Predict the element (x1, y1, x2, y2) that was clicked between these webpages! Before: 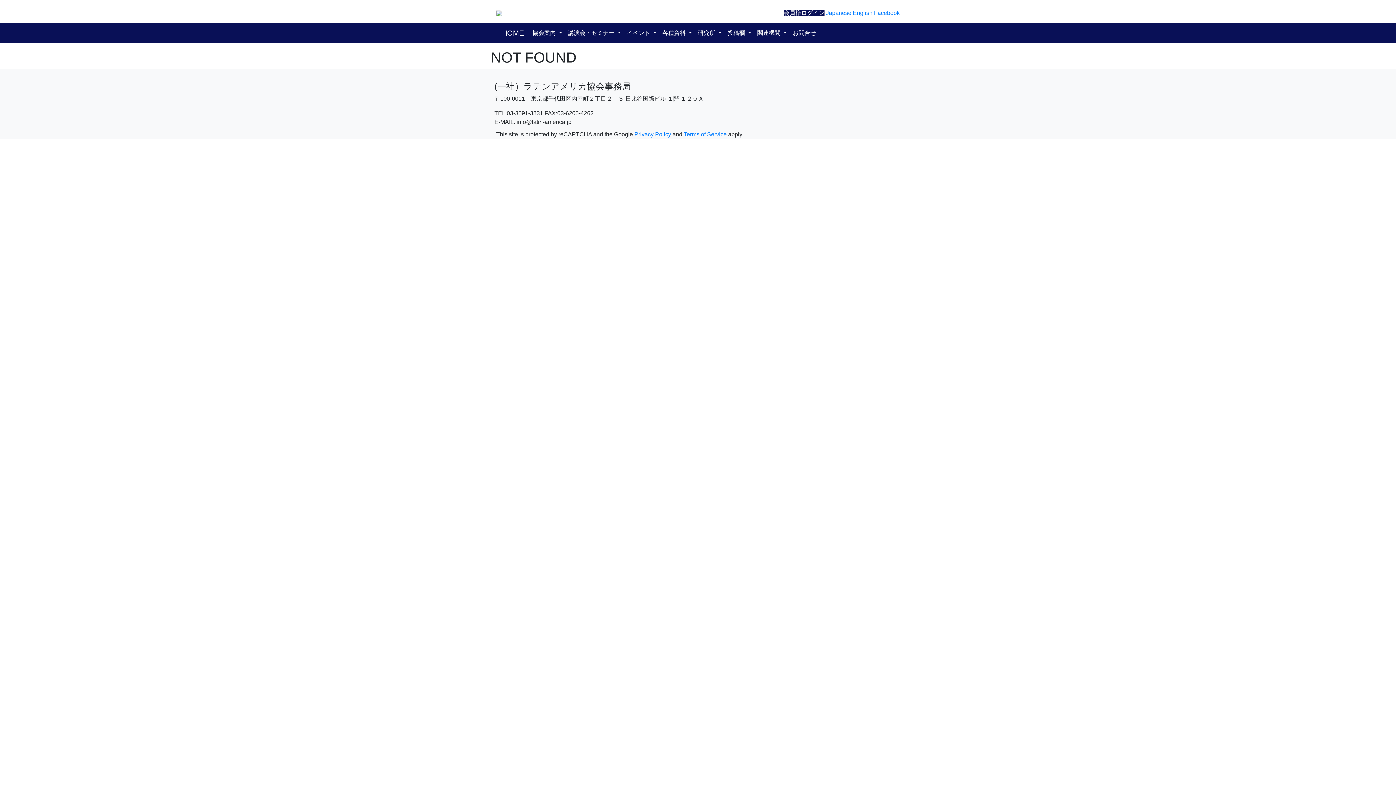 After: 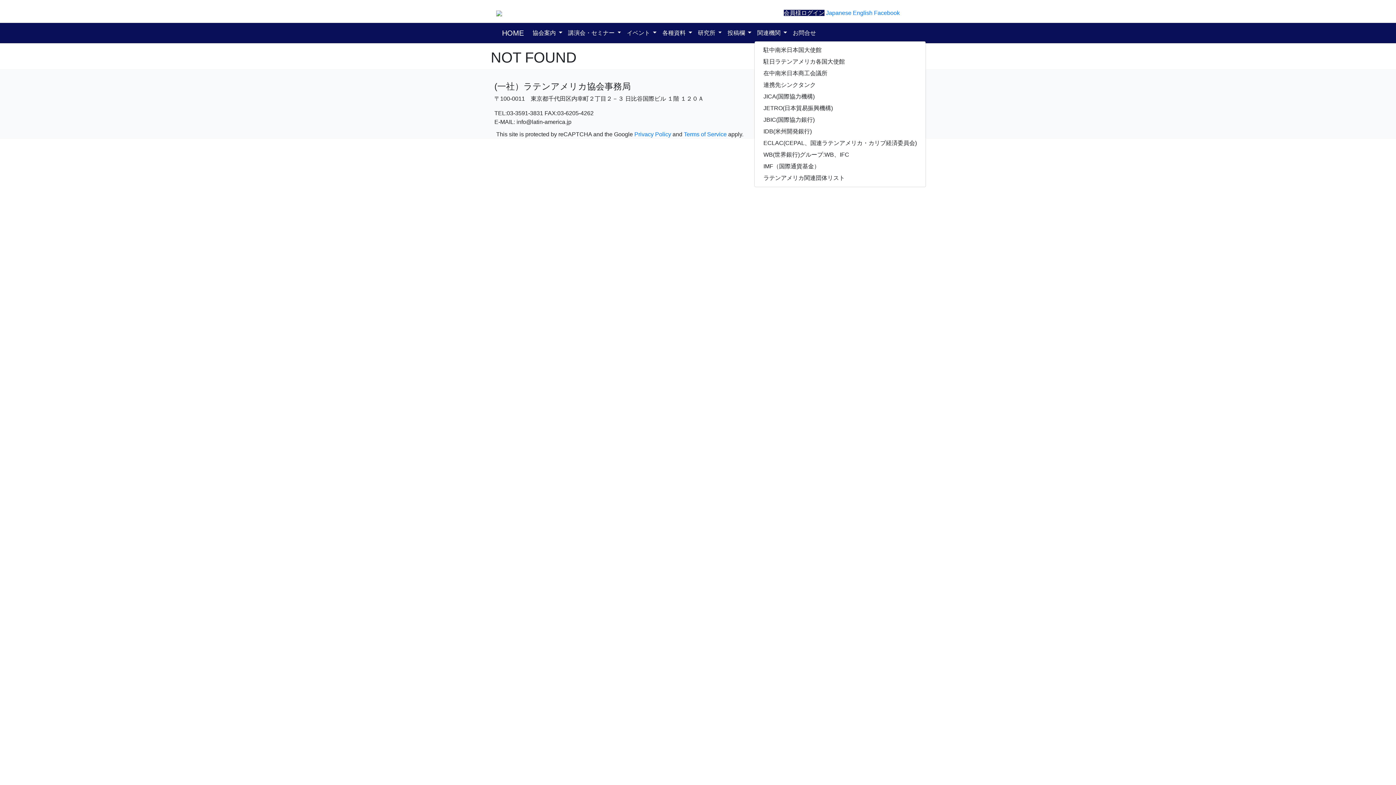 Action: bbox: (754, 25, 790, 40) label: 関連機関 